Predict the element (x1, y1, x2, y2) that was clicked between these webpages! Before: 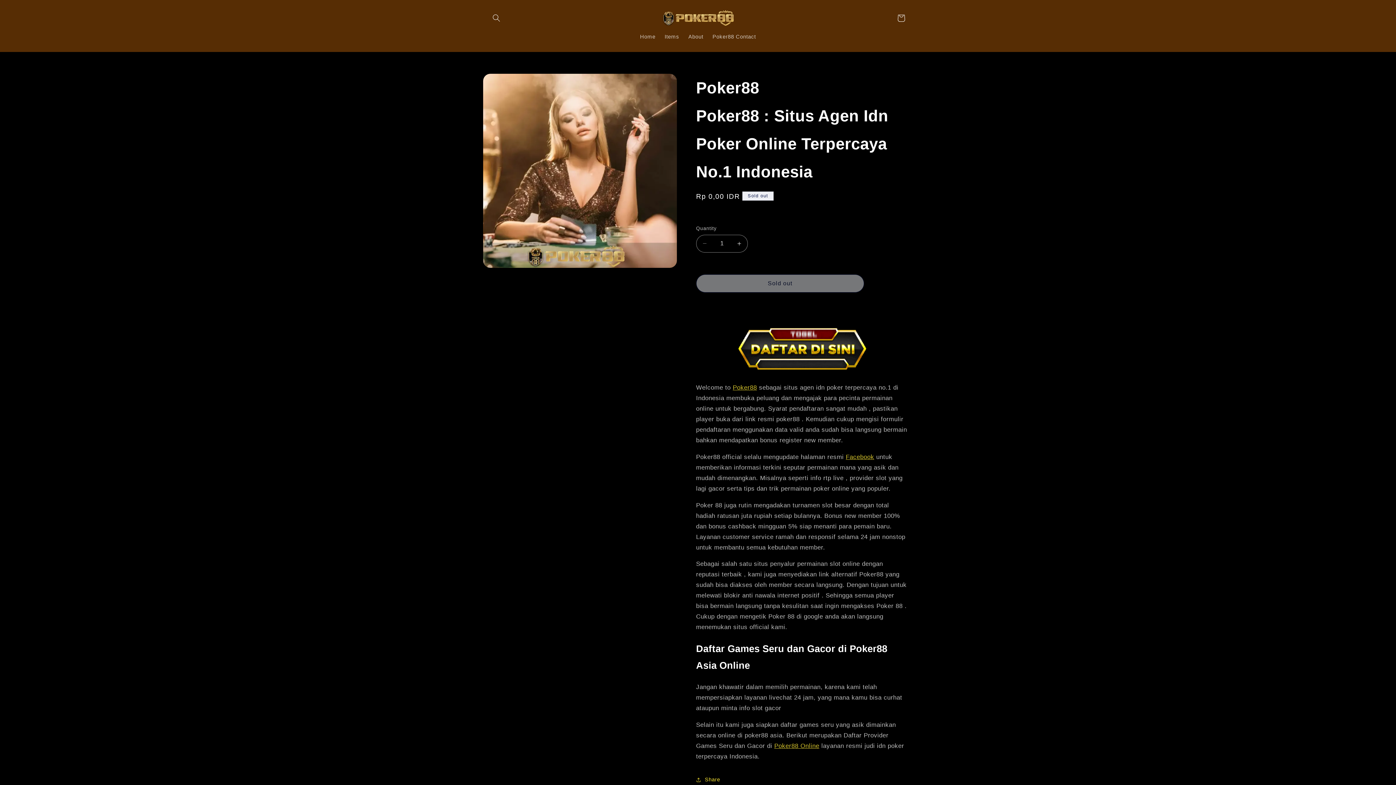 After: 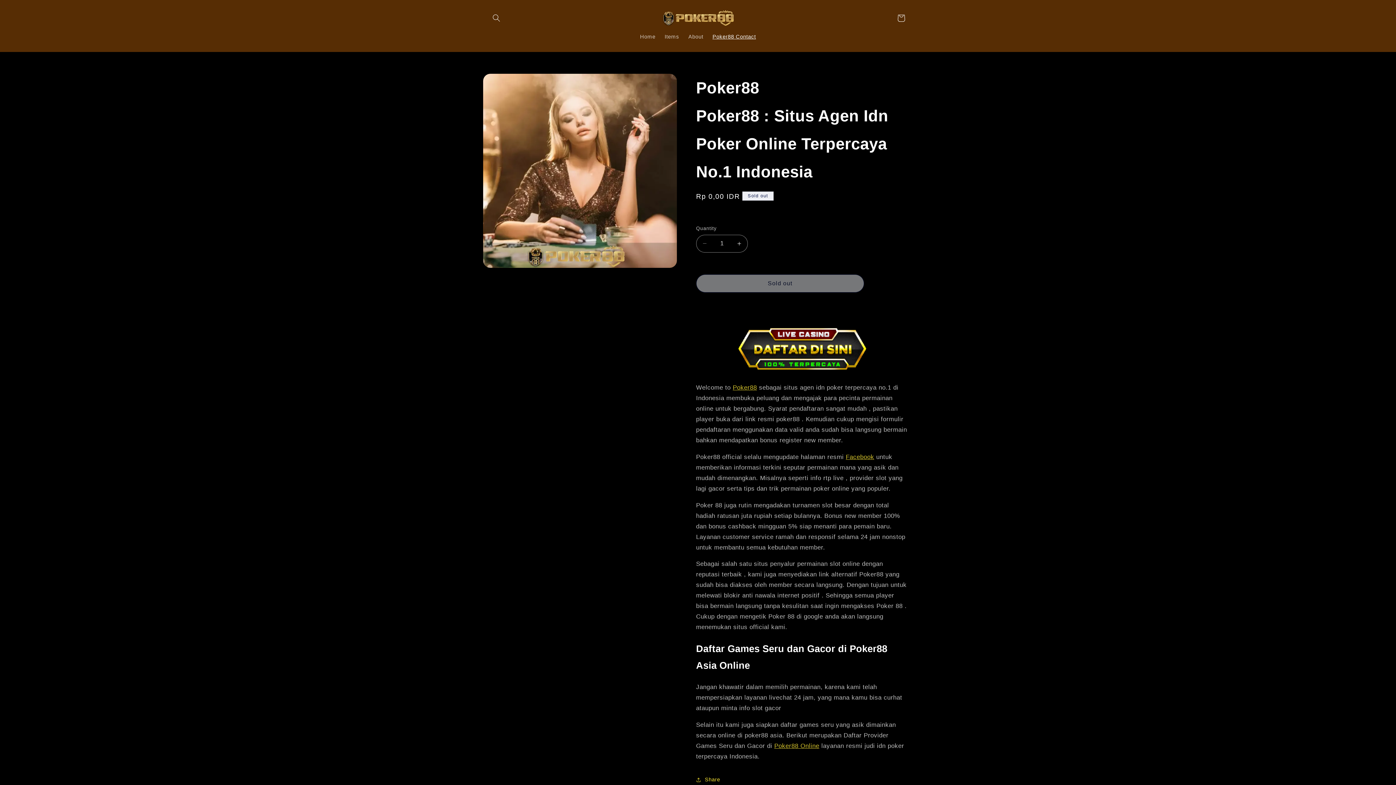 Action: bbox: (708, 29, 760, 44) label: Poker88 Contact